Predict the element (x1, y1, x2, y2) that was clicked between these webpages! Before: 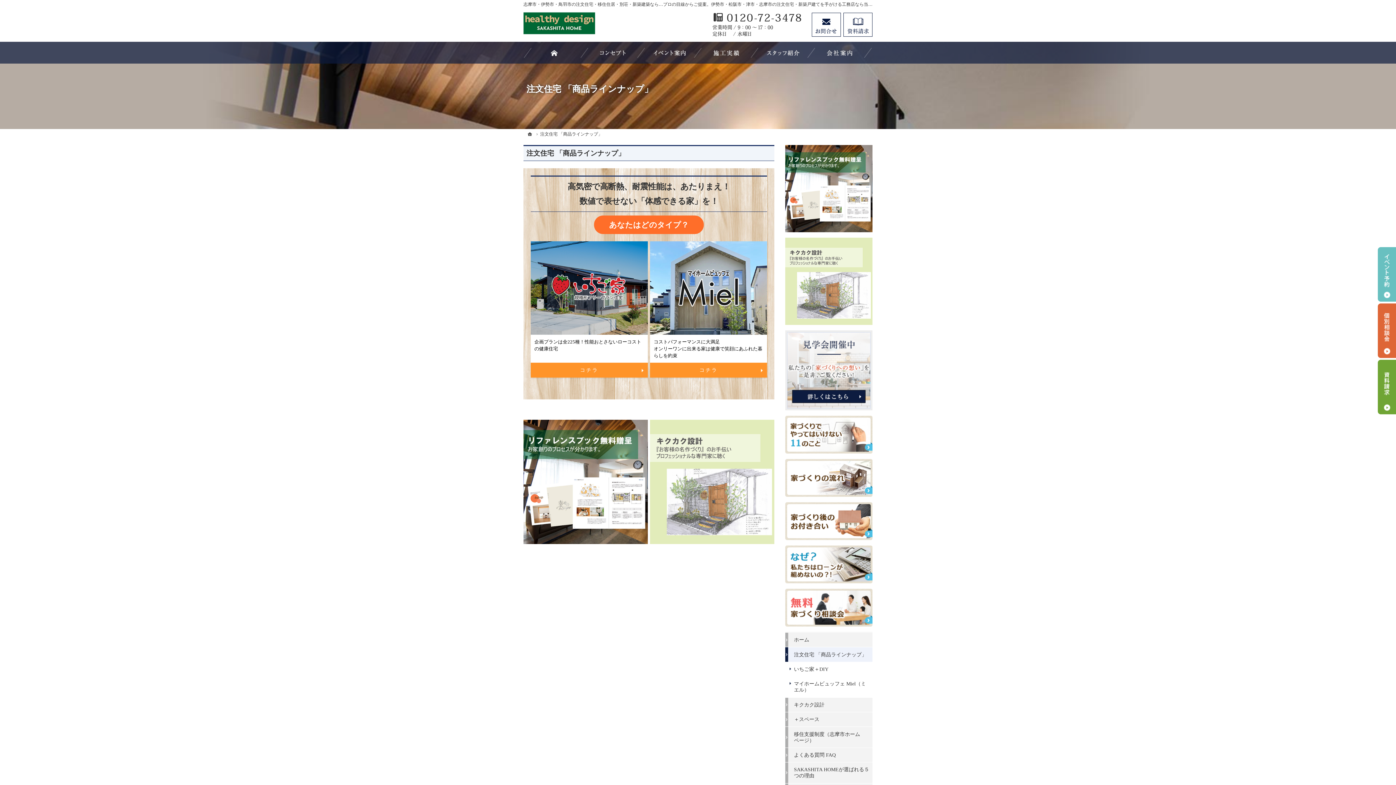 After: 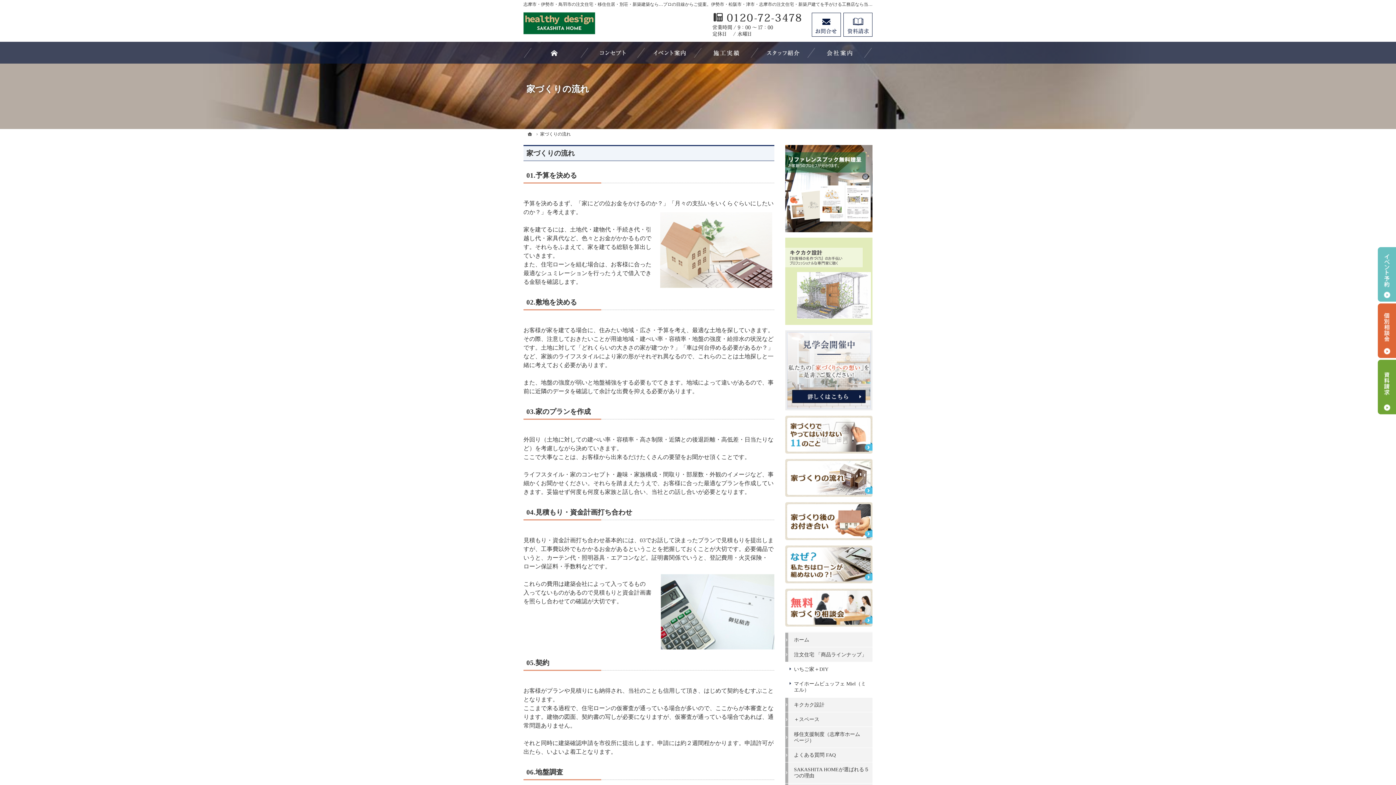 Action: bbox: (785, 474, 872, 480)